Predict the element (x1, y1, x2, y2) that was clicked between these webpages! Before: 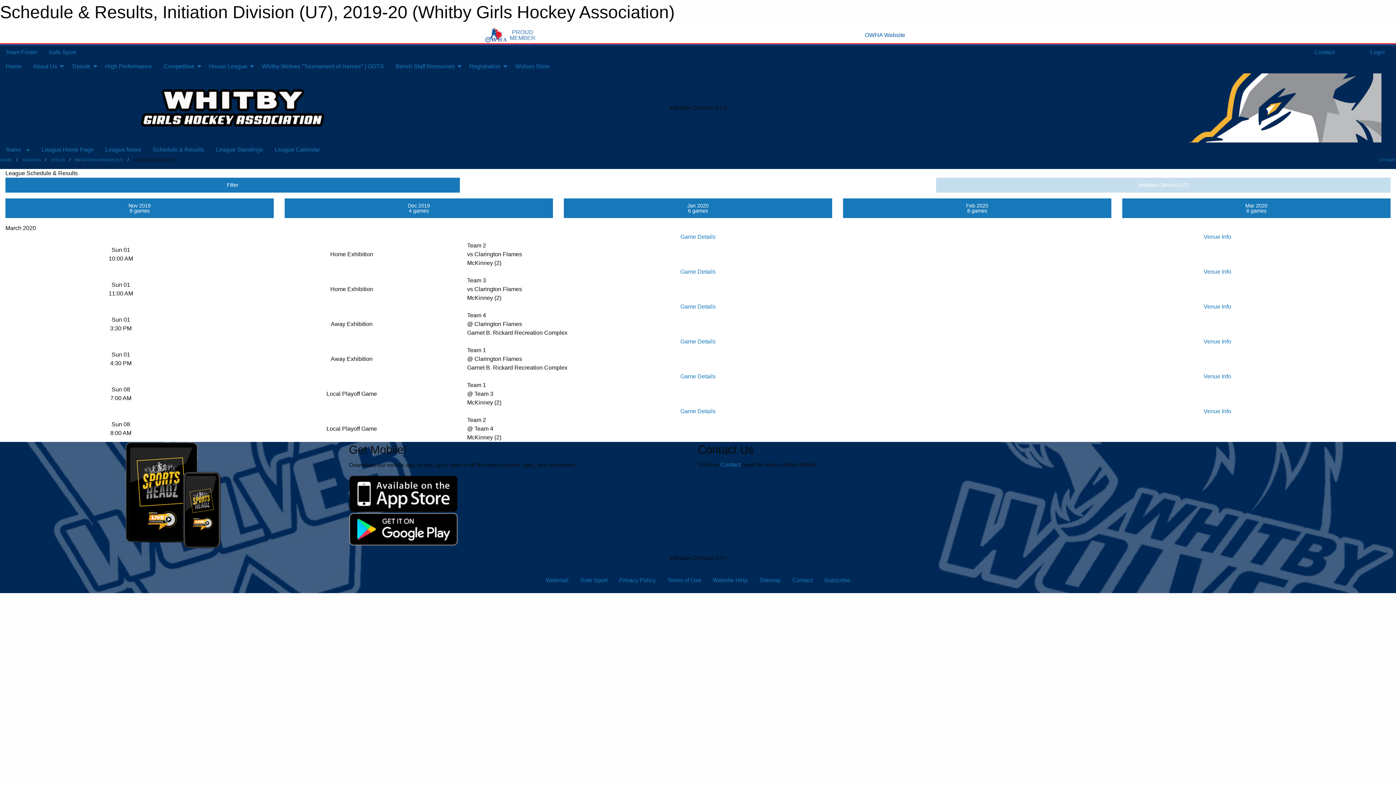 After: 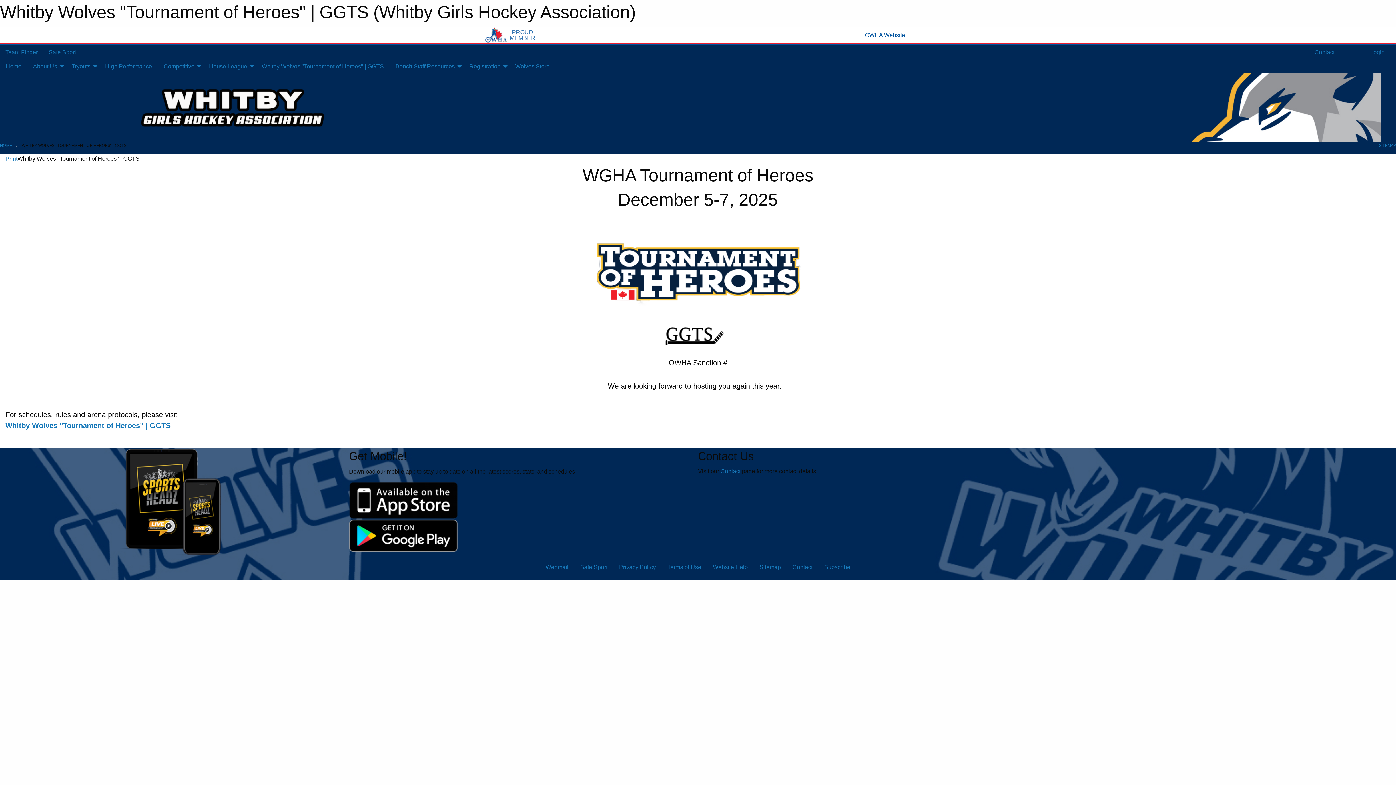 Action: bbox: (256, 59, 389, 73) label: Whitby Wolves "Tournament of Heroes" | GGTS